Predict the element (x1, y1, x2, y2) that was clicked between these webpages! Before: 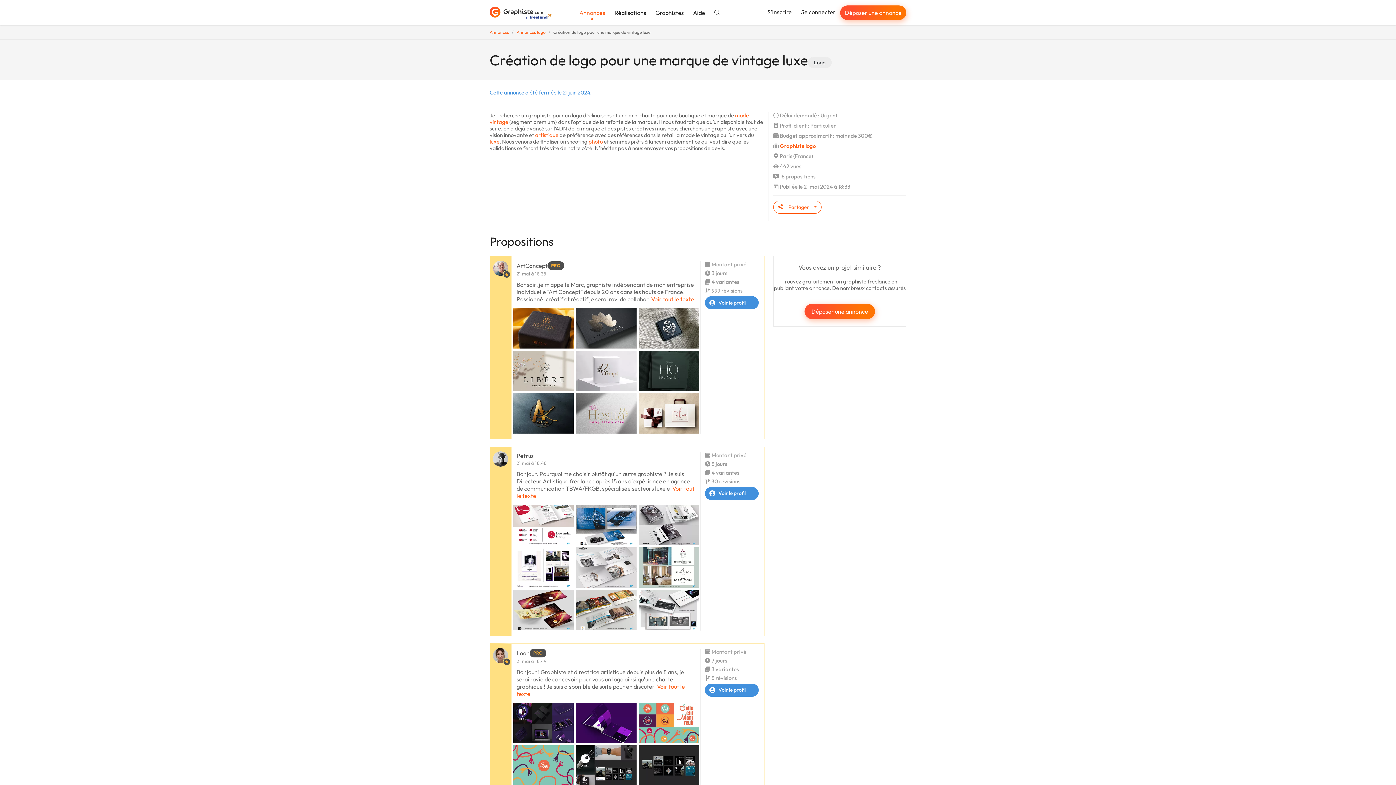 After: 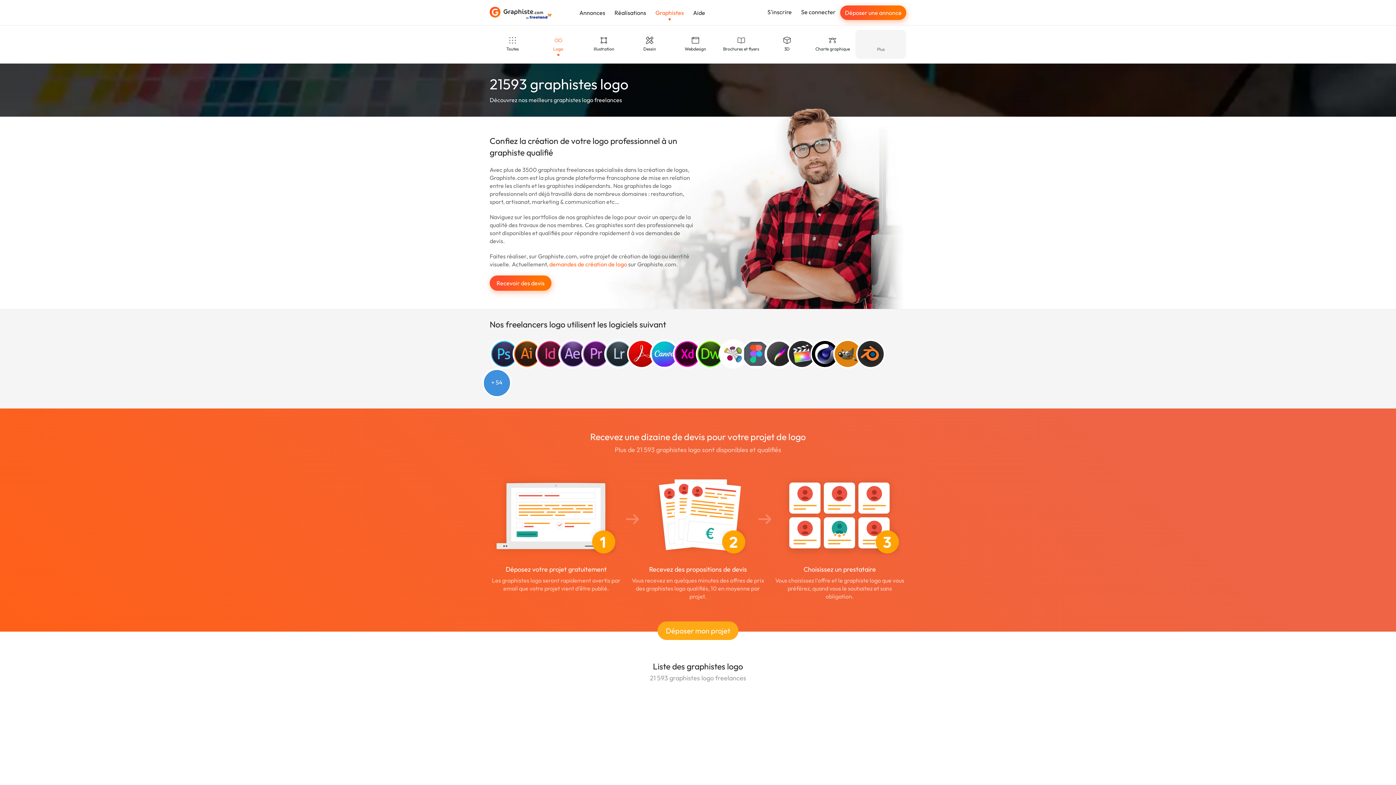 Action: bbox: (780, 142, 816, 149) label: Graphiste logo